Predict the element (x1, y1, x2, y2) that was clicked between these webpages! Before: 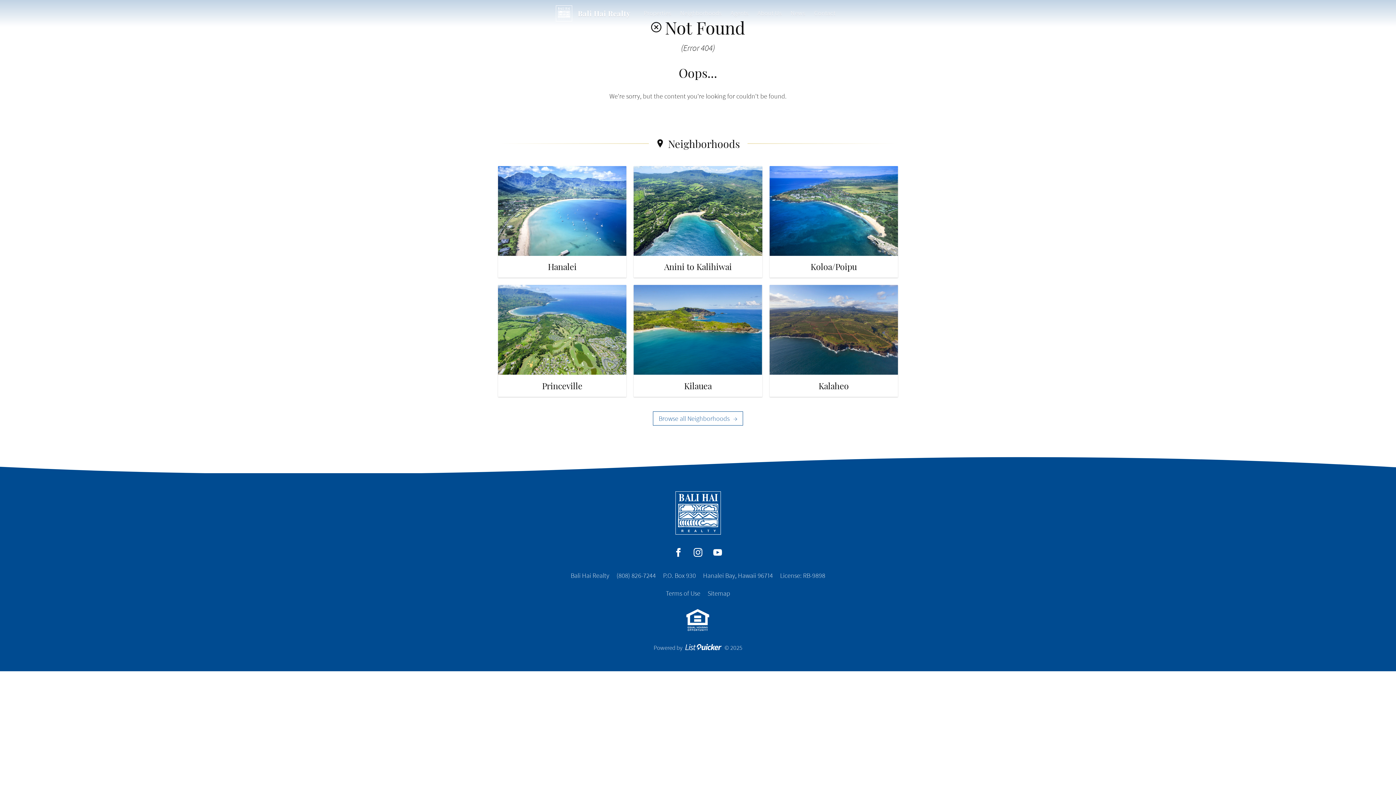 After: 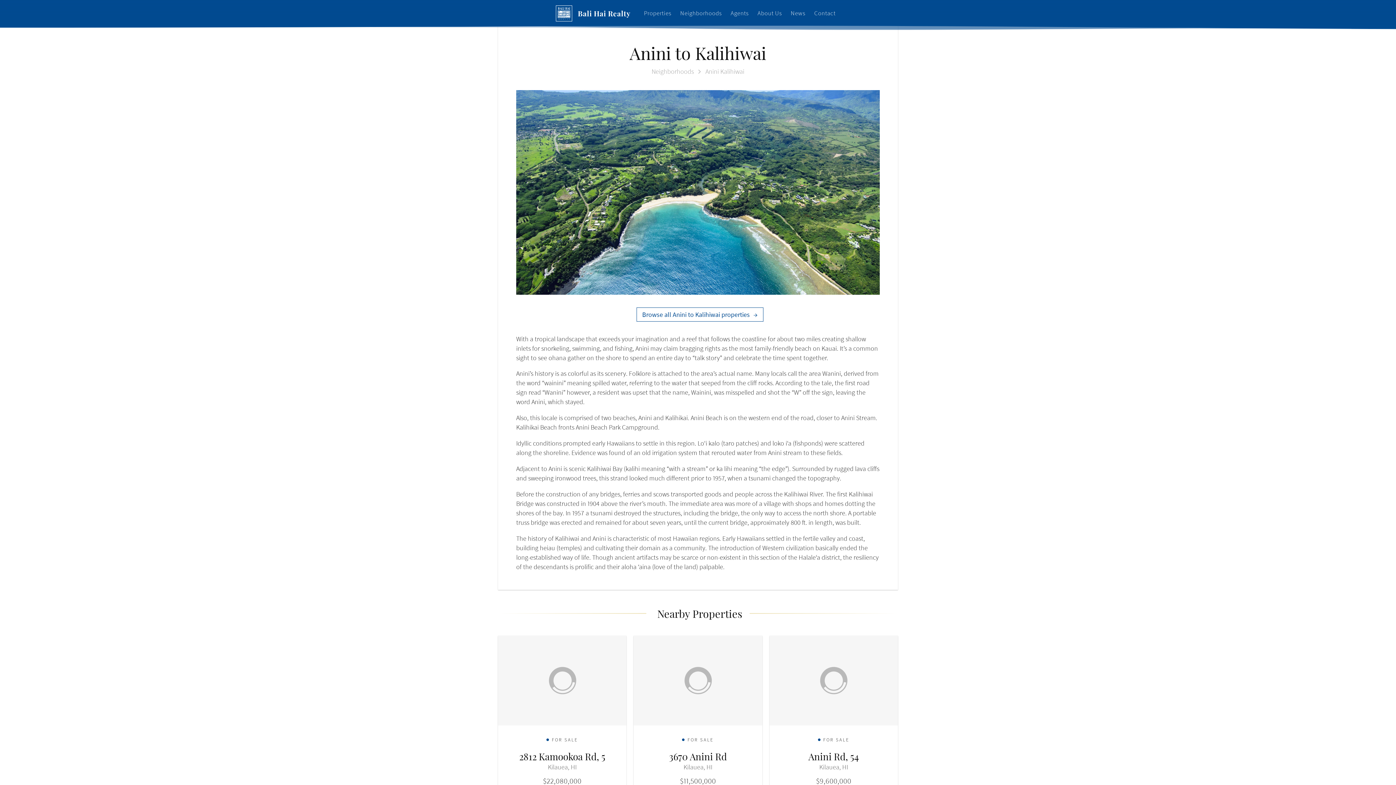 Action: bbox: (633, 166, 762, 277) label: Anini to Kalihiwai